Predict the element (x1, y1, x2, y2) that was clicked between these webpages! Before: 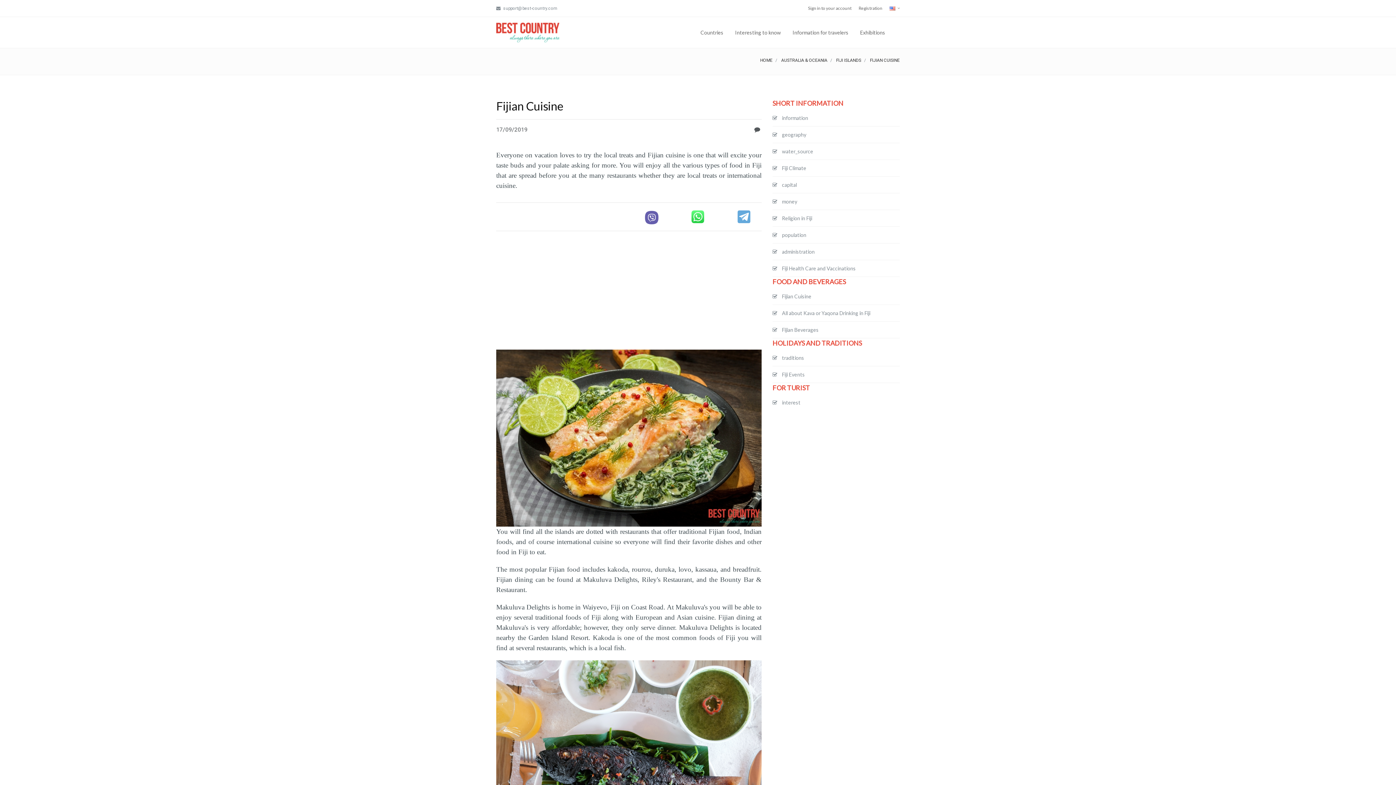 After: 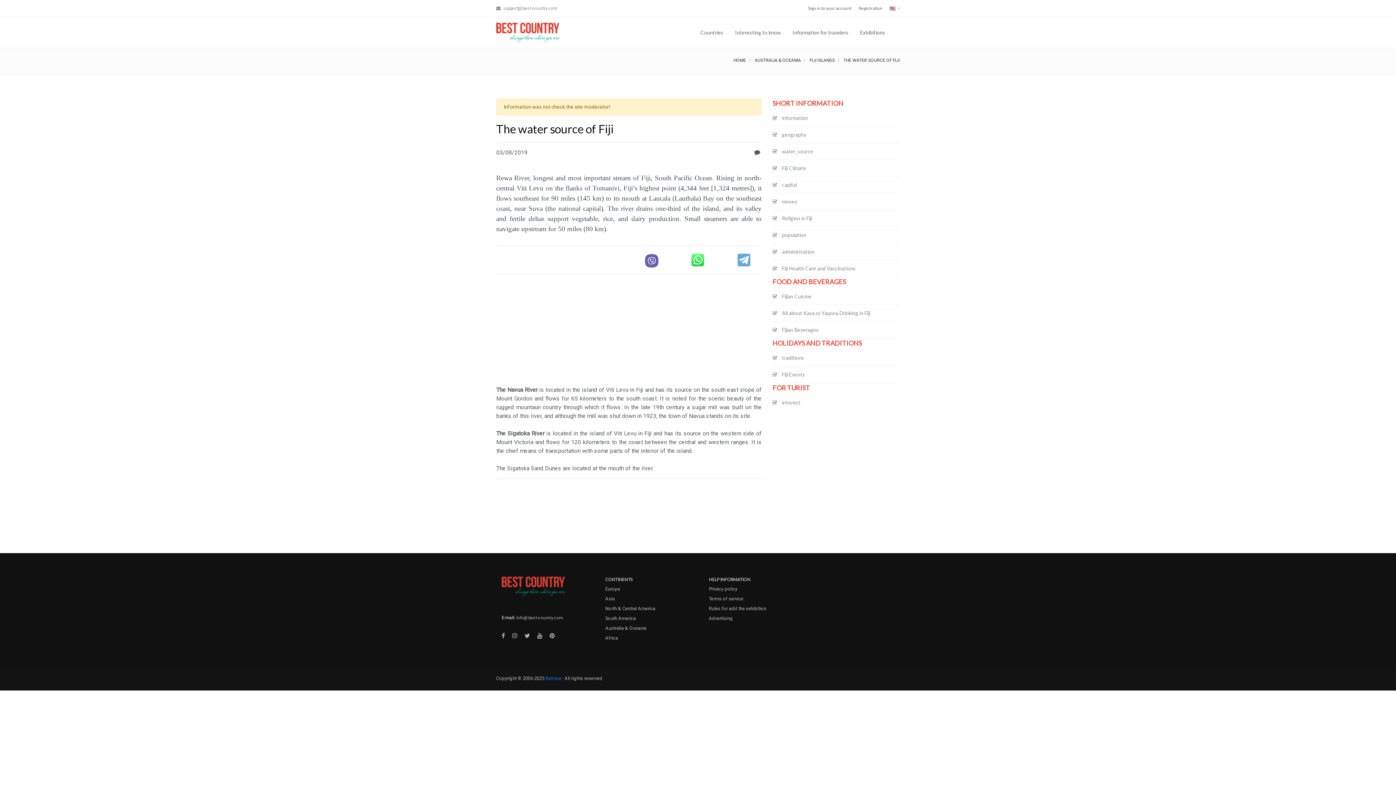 Action: bbox: (772, 143, 900, 159) label:  water_source